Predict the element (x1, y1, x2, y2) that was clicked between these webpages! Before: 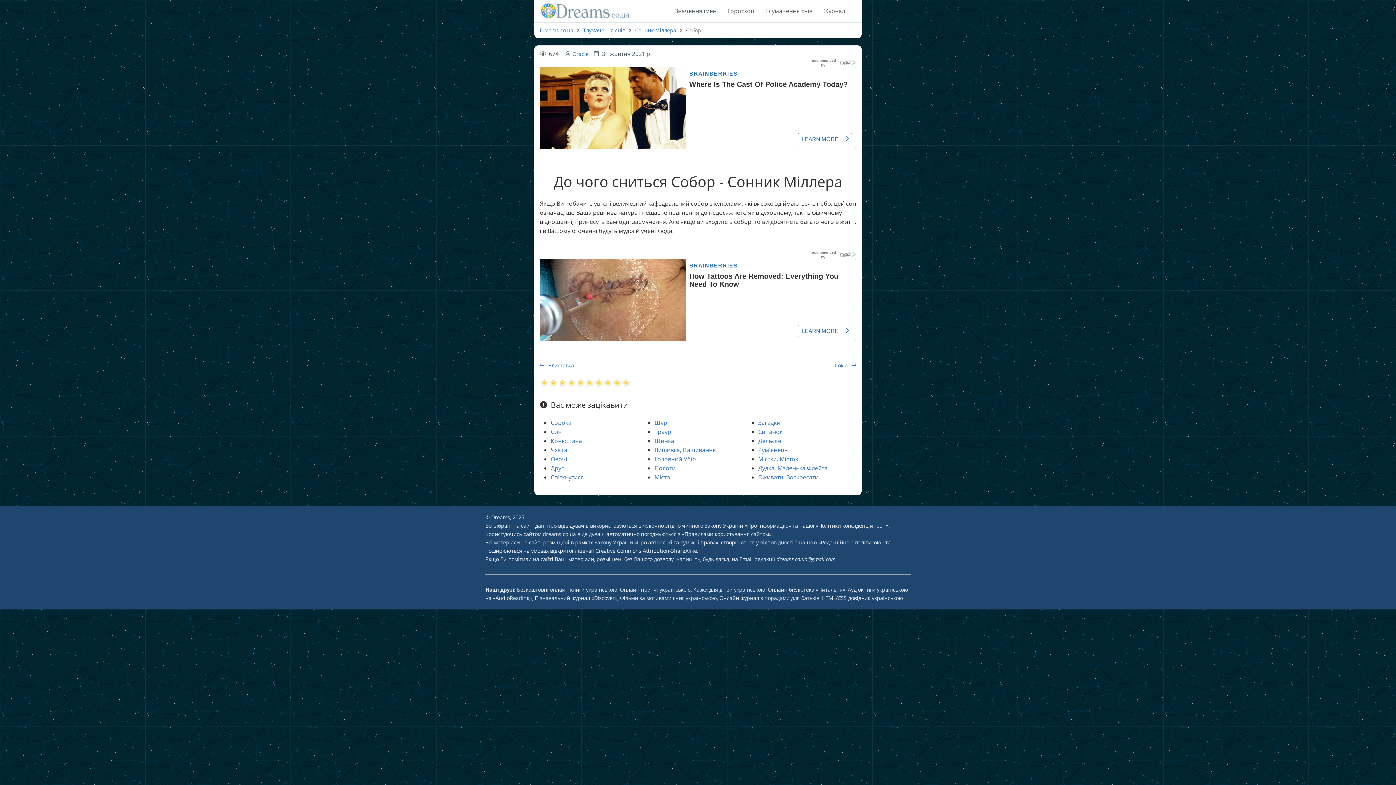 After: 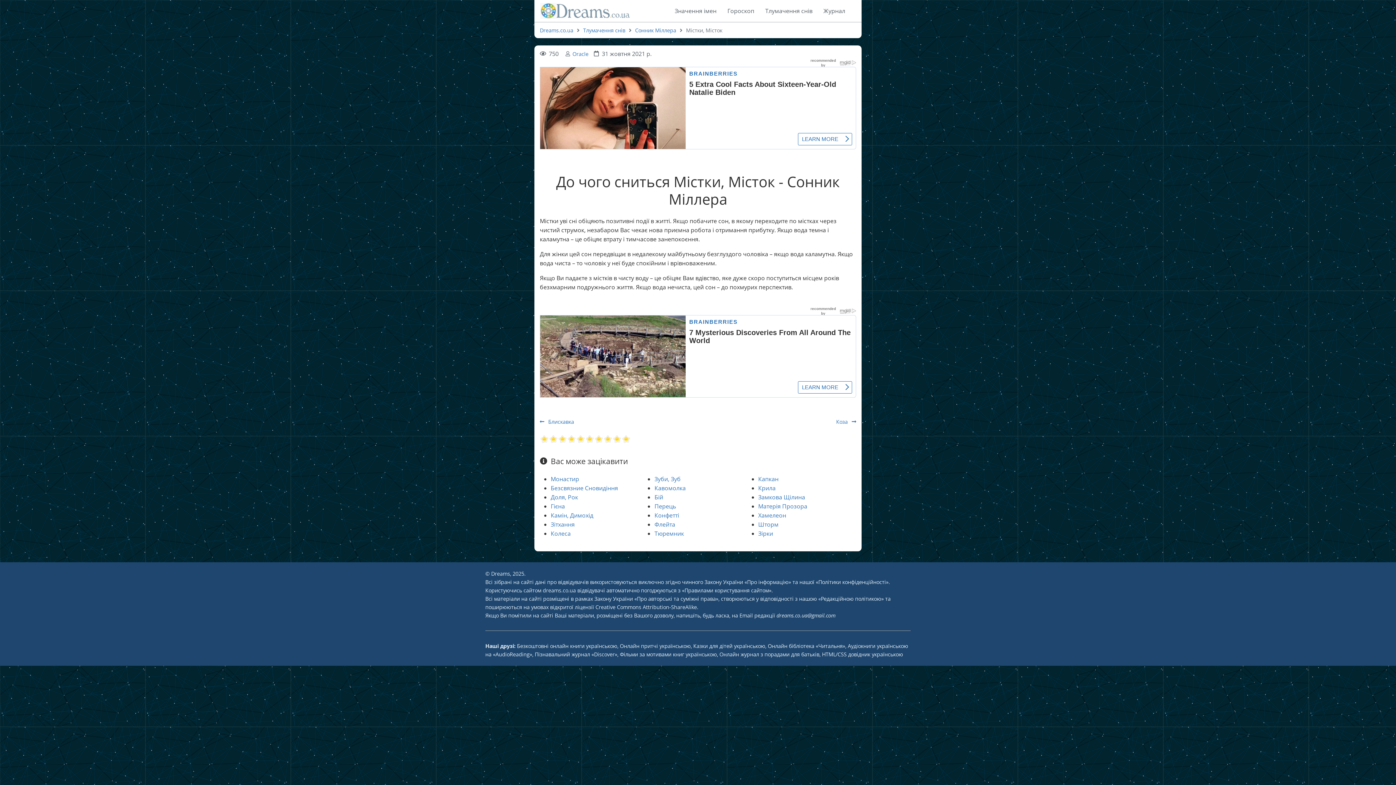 Action: label: Містки, Місток bbox: (758, 456, 798, 464)